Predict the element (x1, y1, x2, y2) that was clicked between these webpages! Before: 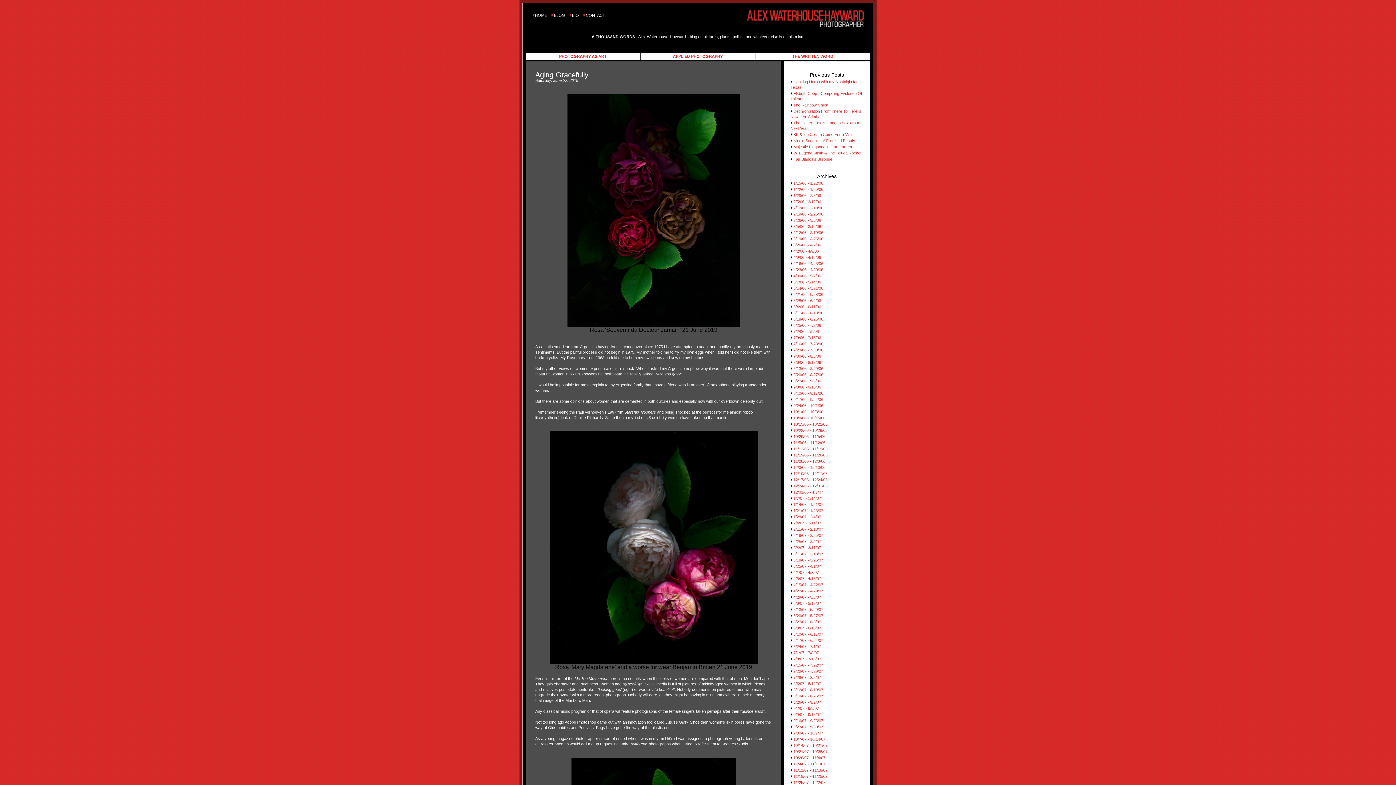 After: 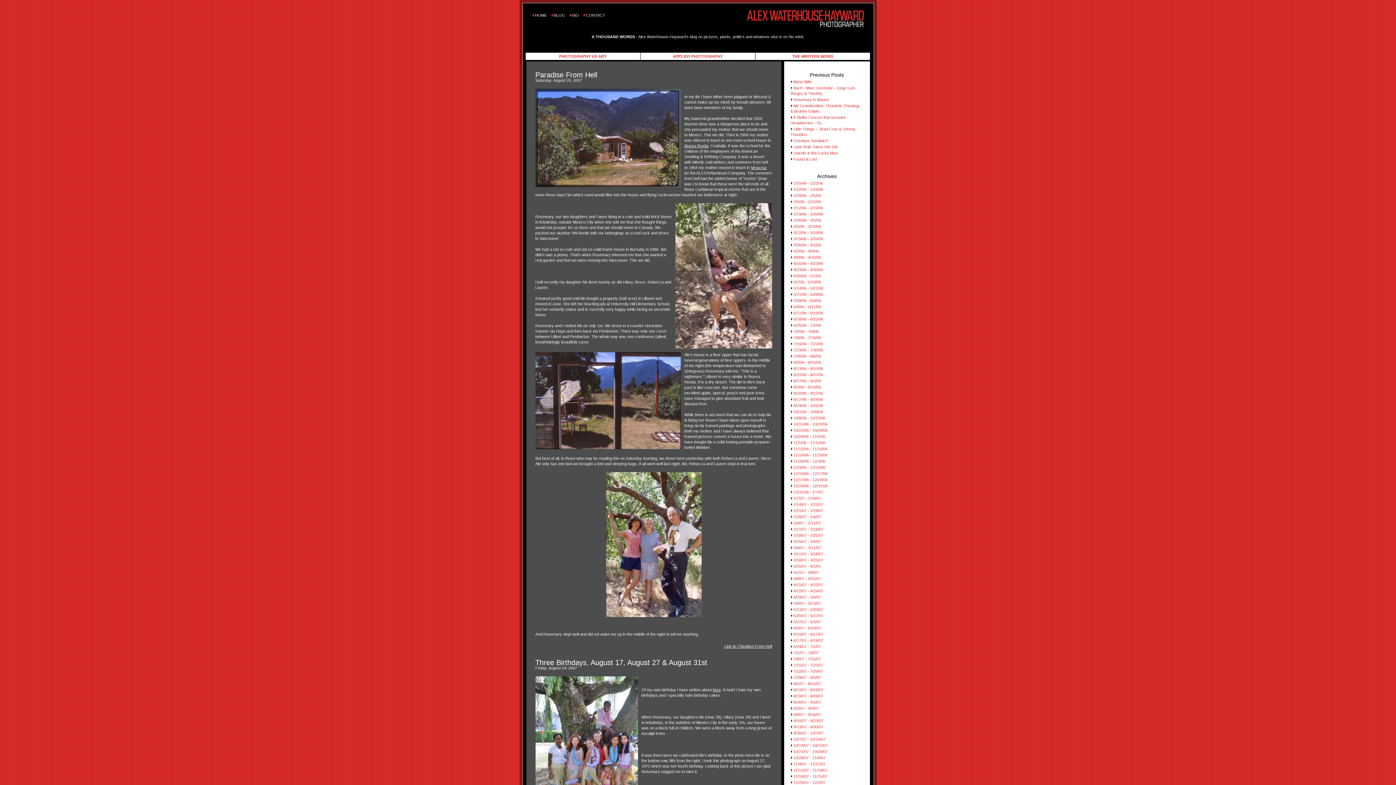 Action: label: 8/19/07 - 8/26/07 bbox: (793, 694, 823, 698)